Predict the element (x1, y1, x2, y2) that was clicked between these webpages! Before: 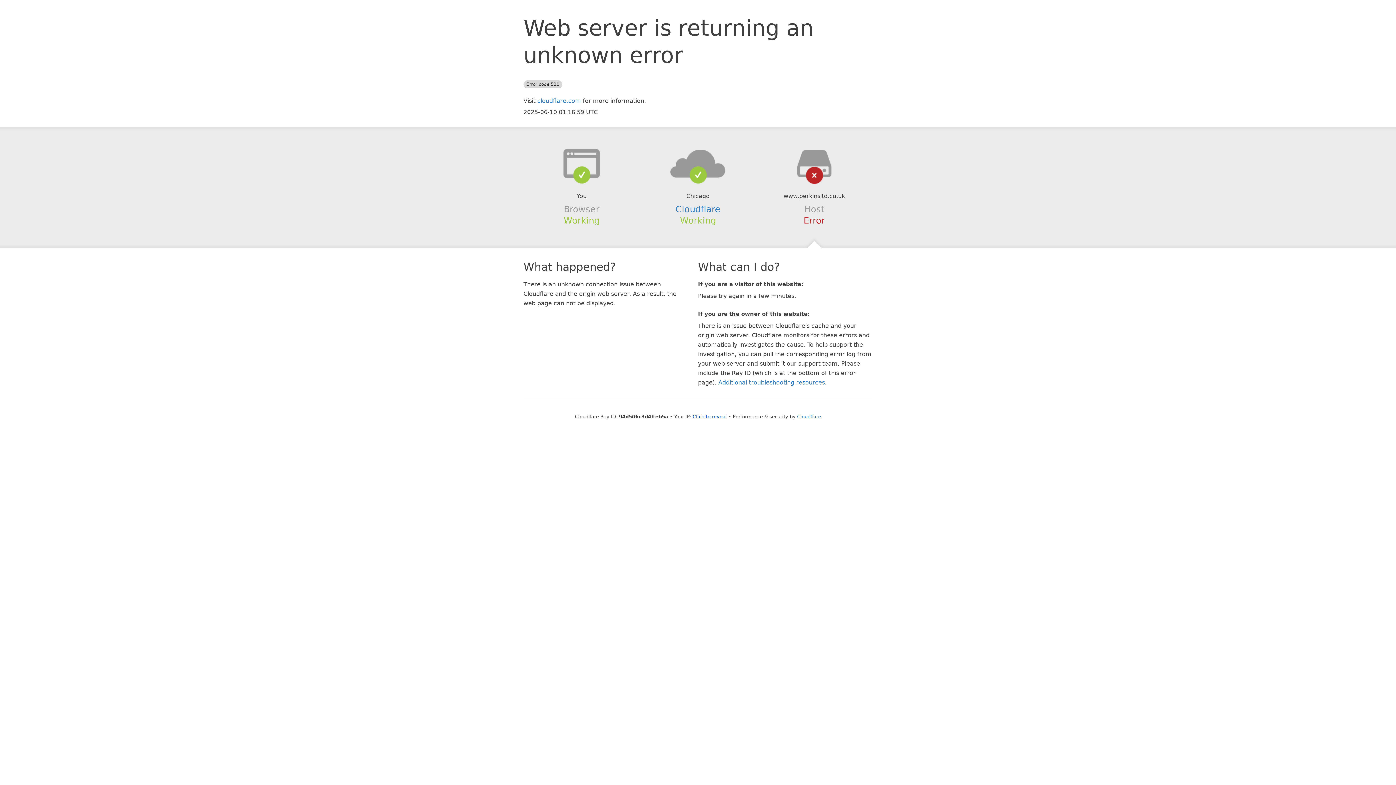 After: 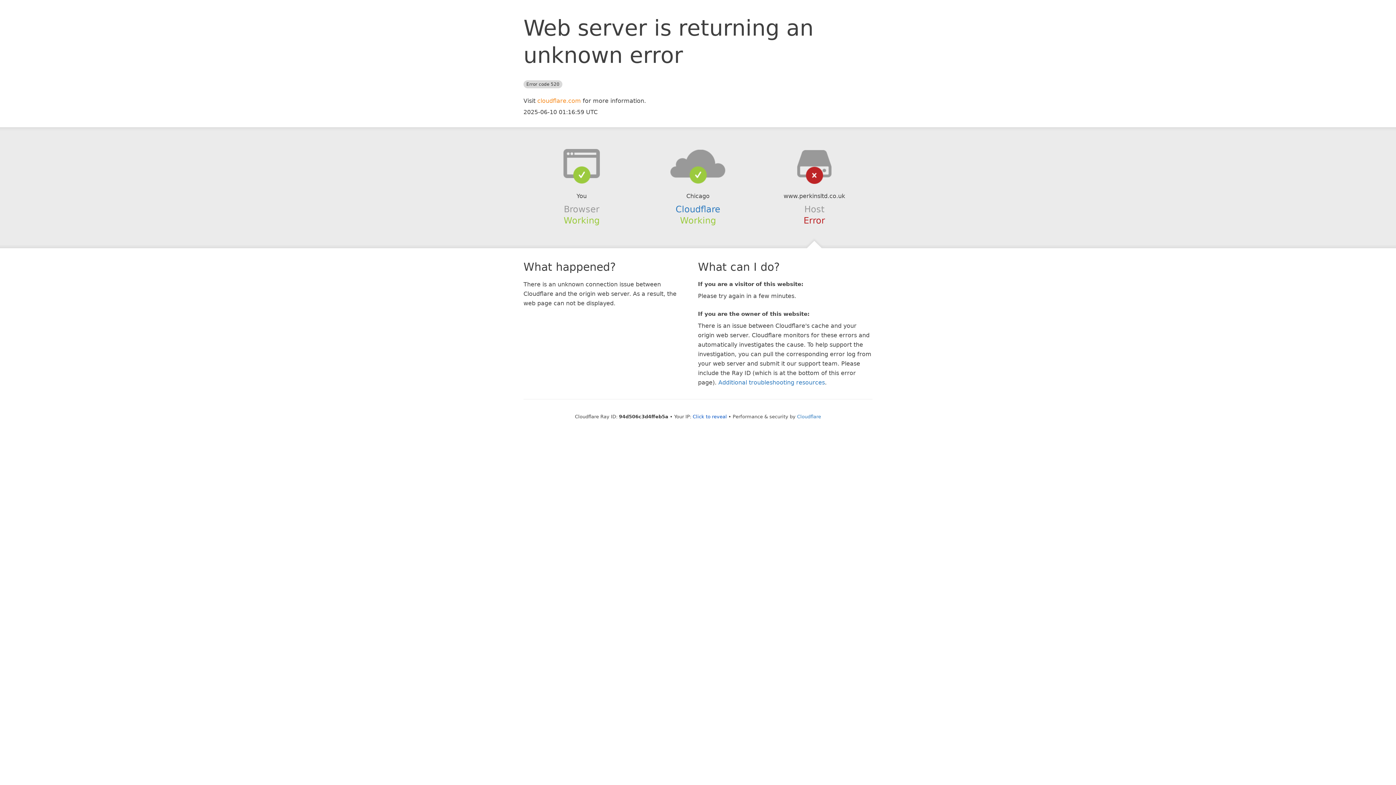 Action: label: cloudflare.com bbox: (537, 97, 581, 104)